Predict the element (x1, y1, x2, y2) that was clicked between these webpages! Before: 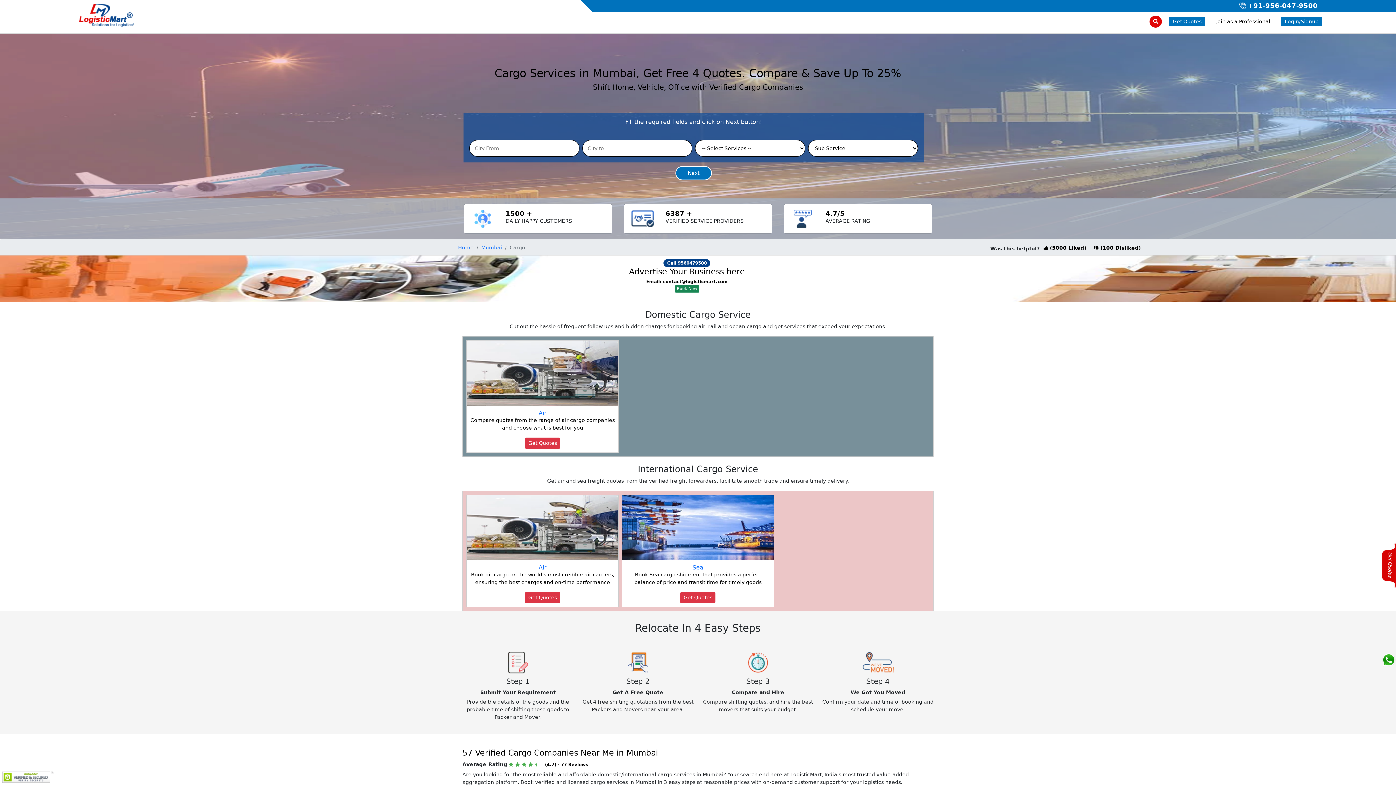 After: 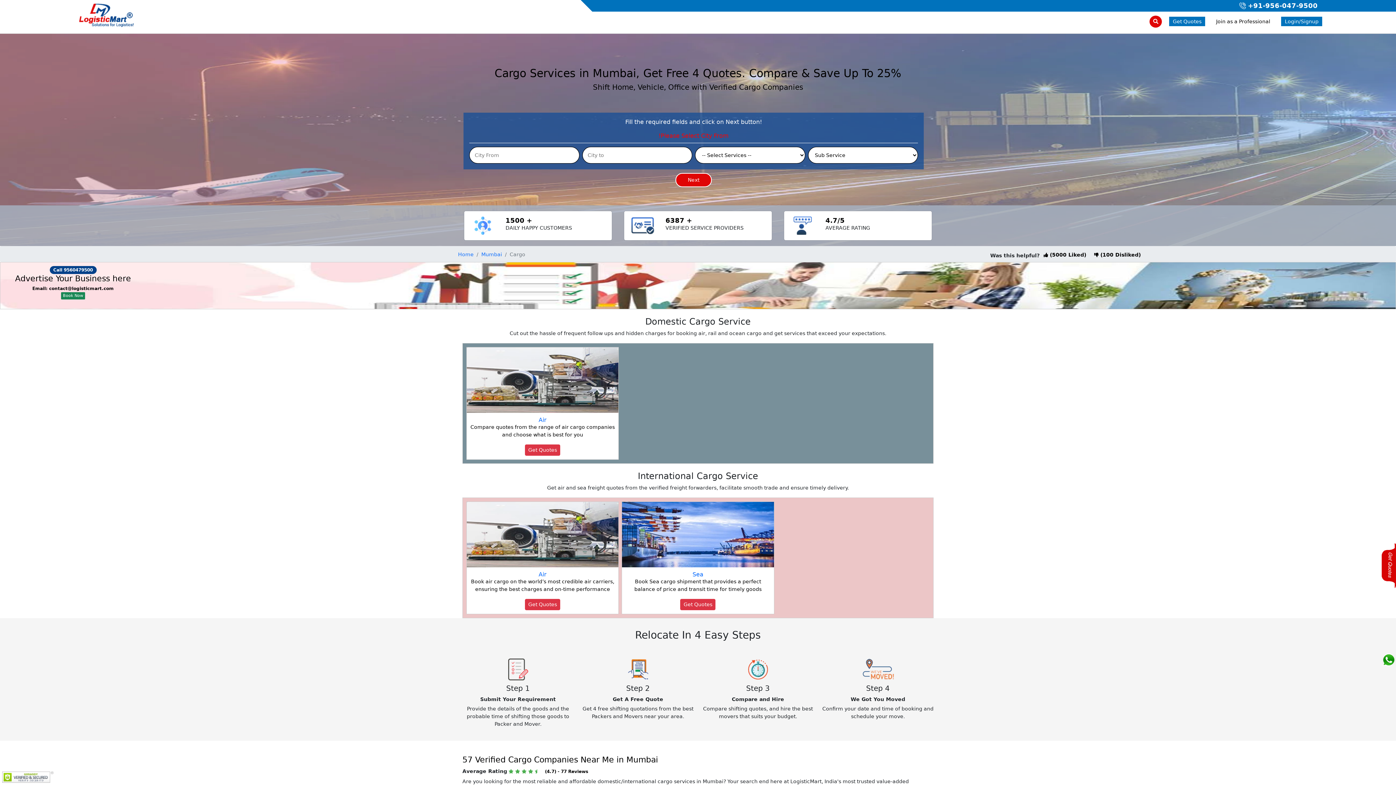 Action: label: Next bbox: (675, 166, 712, 180)